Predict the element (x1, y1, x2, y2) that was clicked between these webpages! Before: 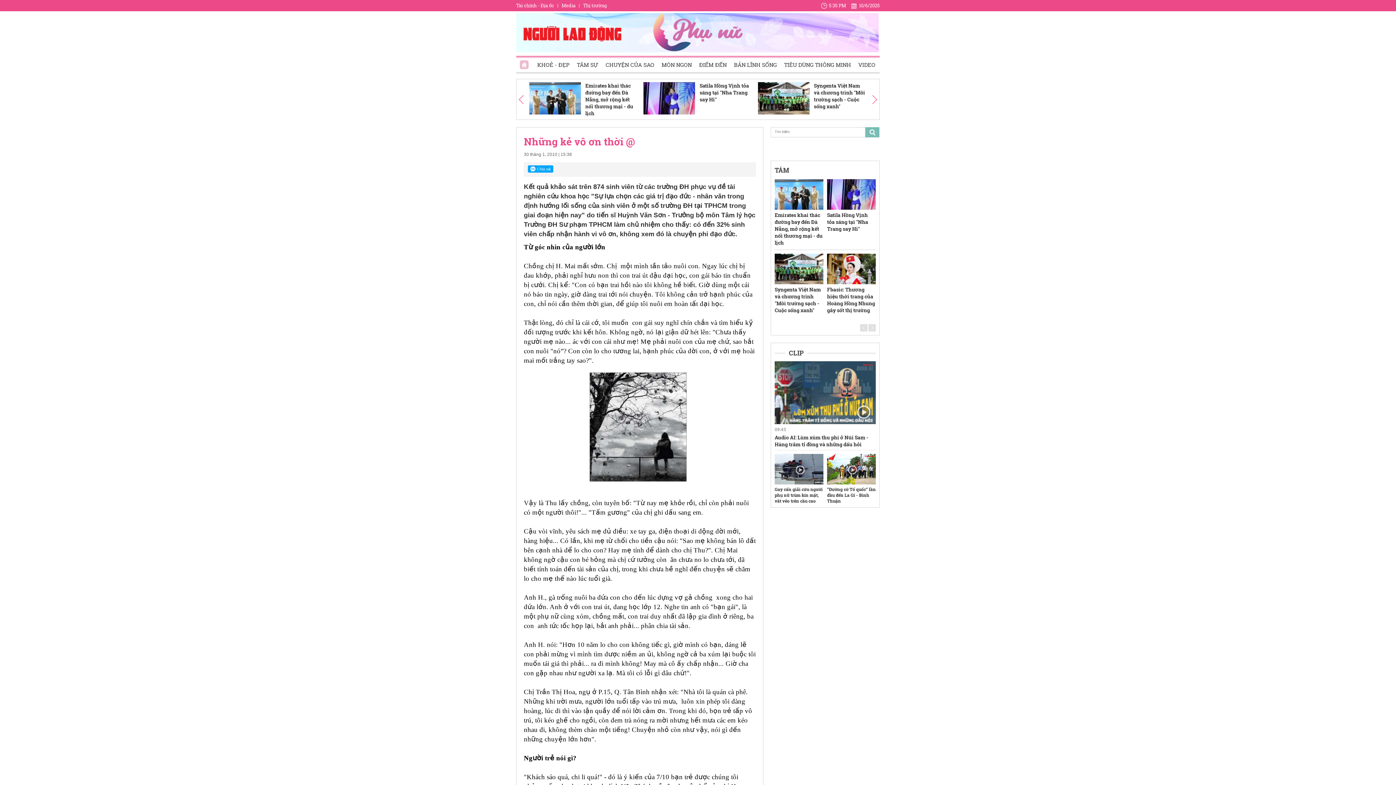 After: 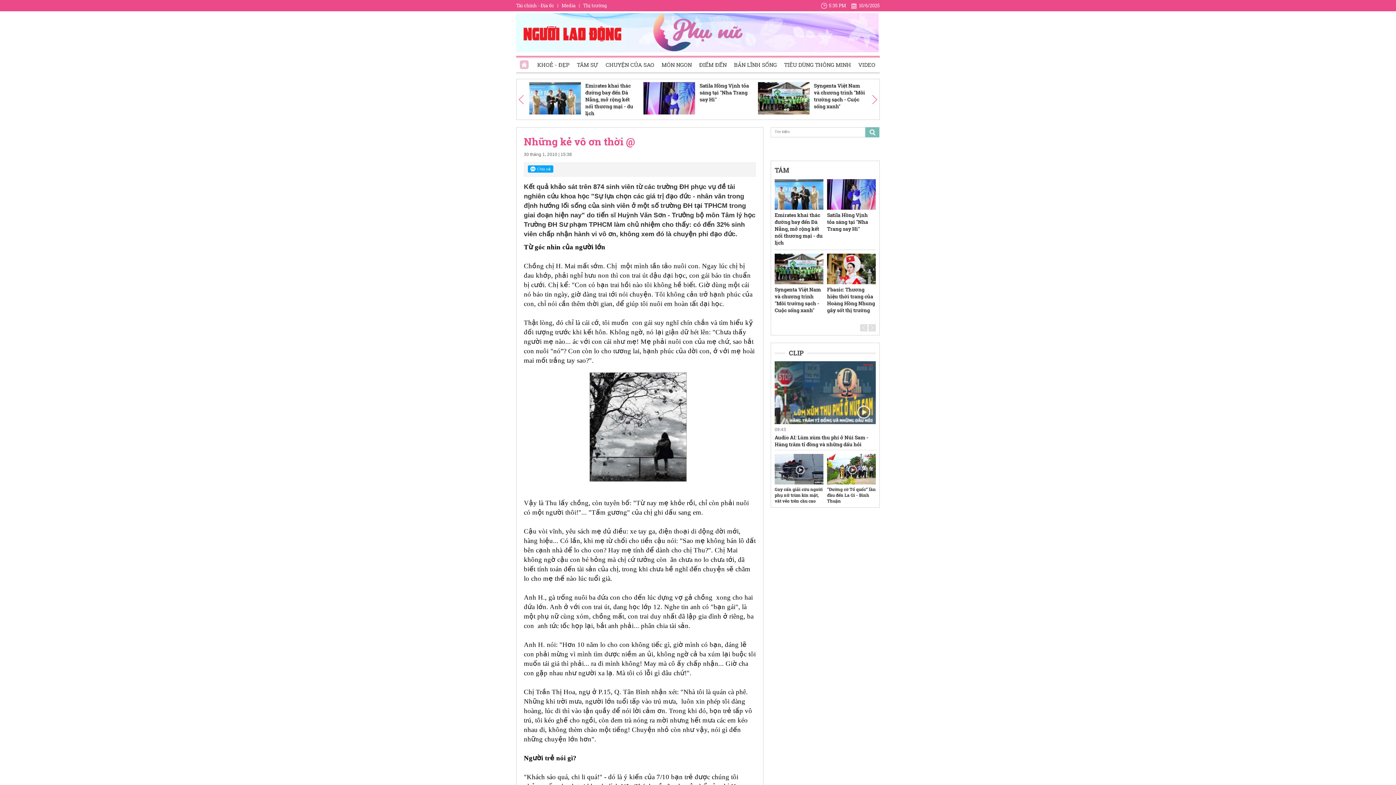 Action: bbox: (516, 2, 554, 8) label: Tài chính - Địa ốc